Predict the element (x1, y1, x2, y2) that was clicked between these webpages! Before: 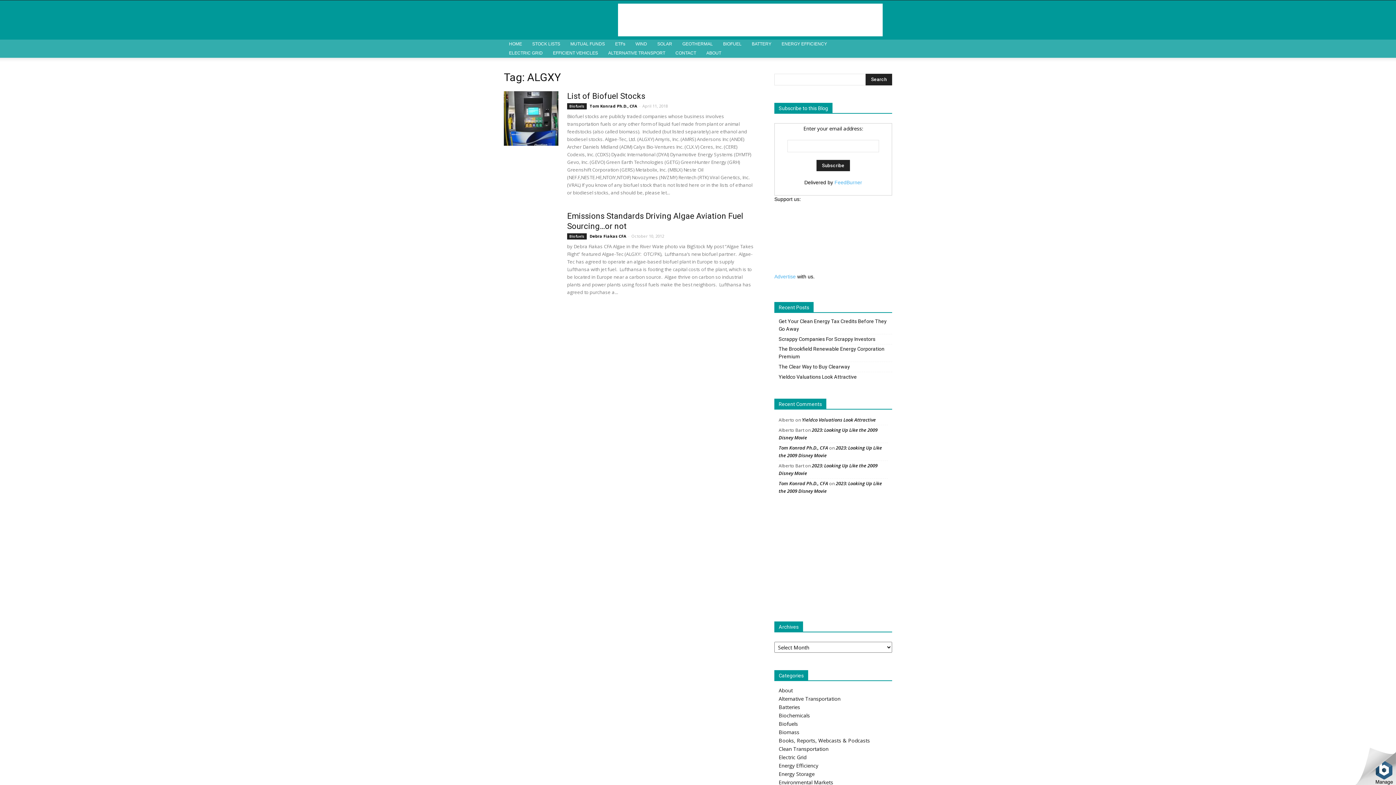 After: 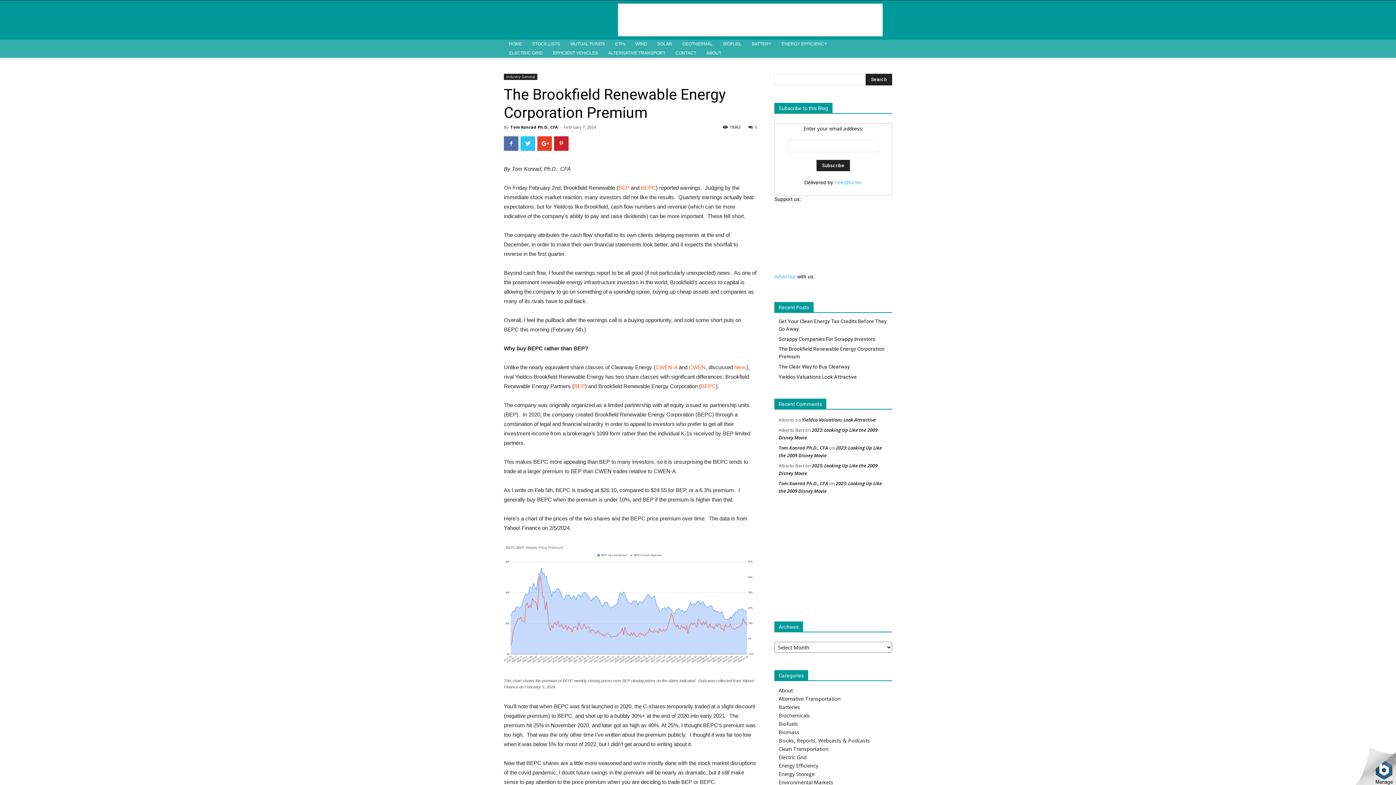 Action: bbox: (778, 345, 892, 360) label: The Brookfield Renewable Energy Corporation Premium